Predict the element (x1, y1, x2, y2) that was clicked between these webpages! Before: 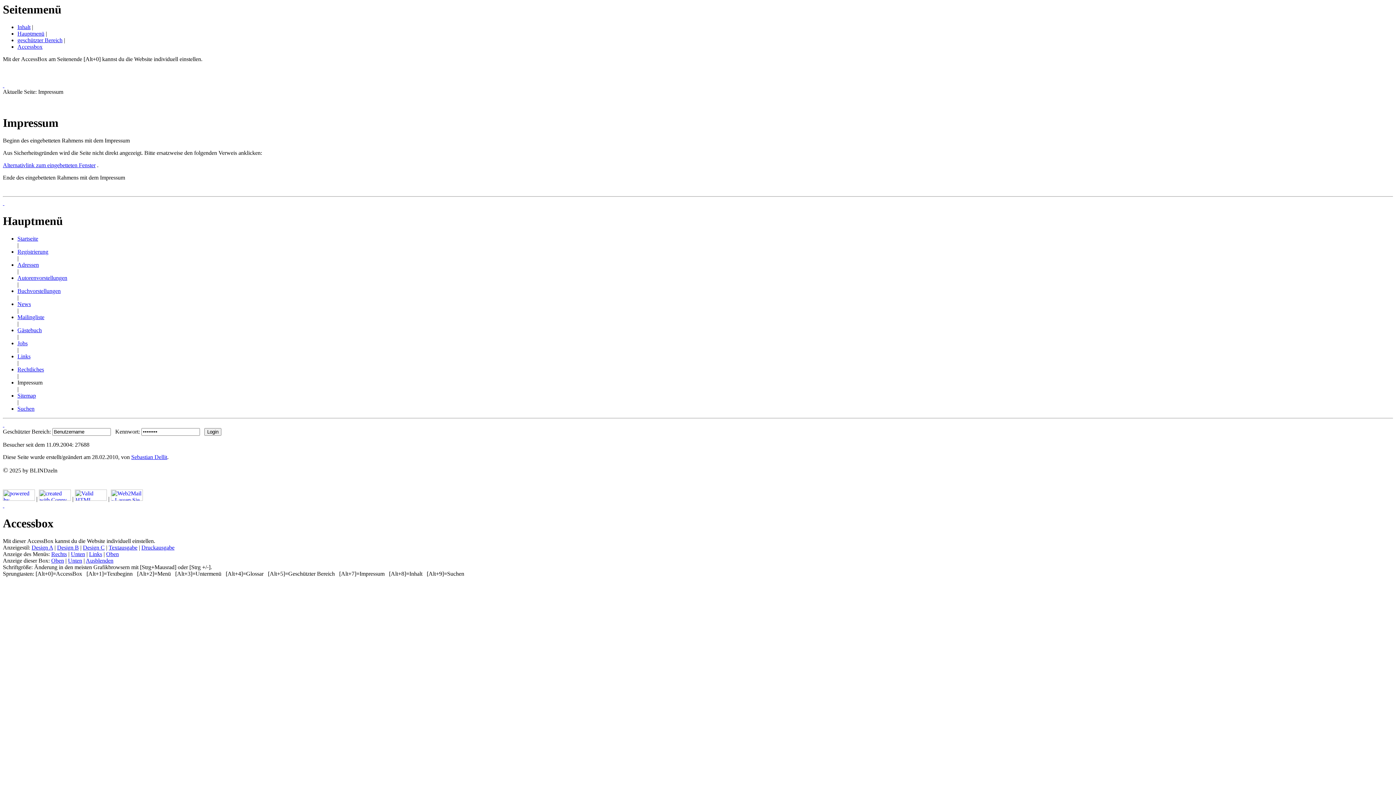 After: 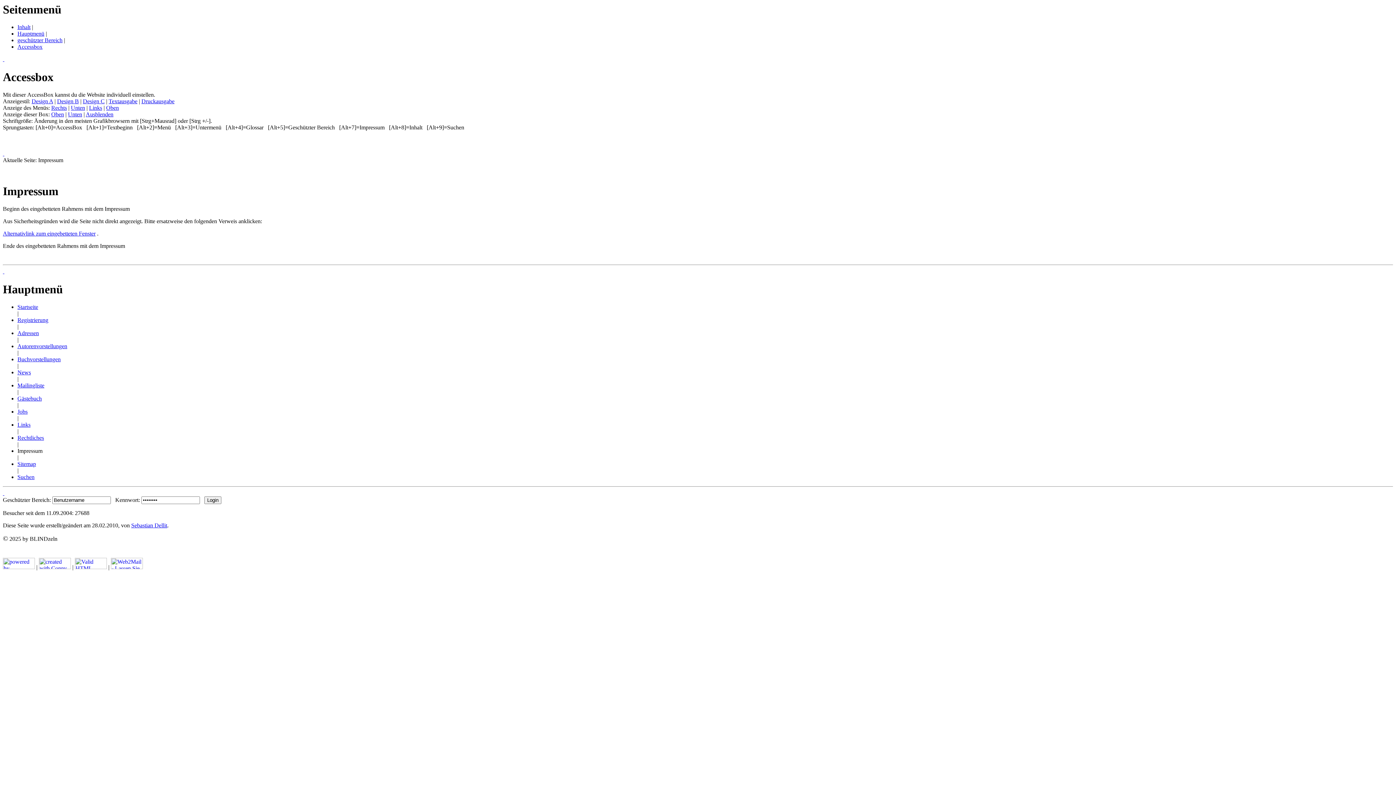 Action: label: Oben bbox: (51, 557, 64, 564)